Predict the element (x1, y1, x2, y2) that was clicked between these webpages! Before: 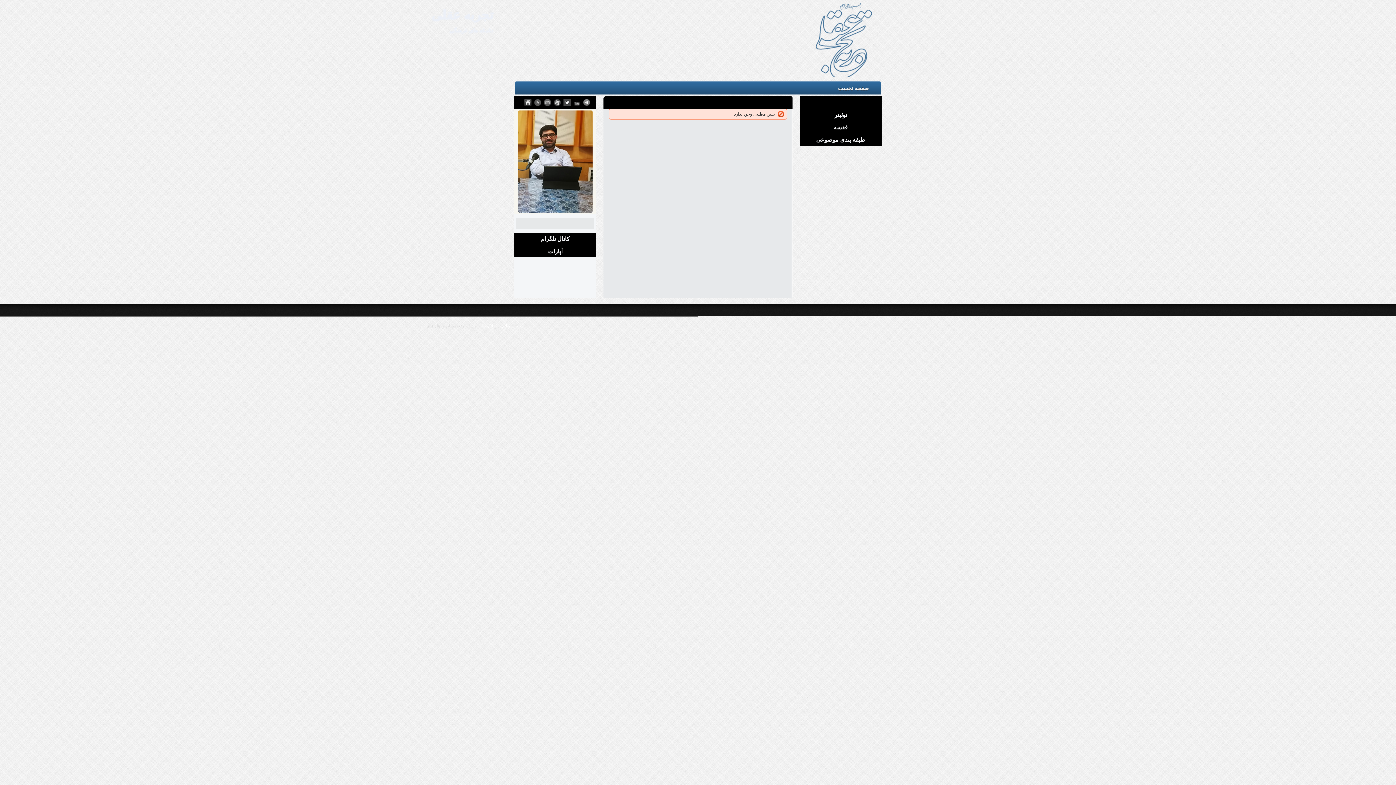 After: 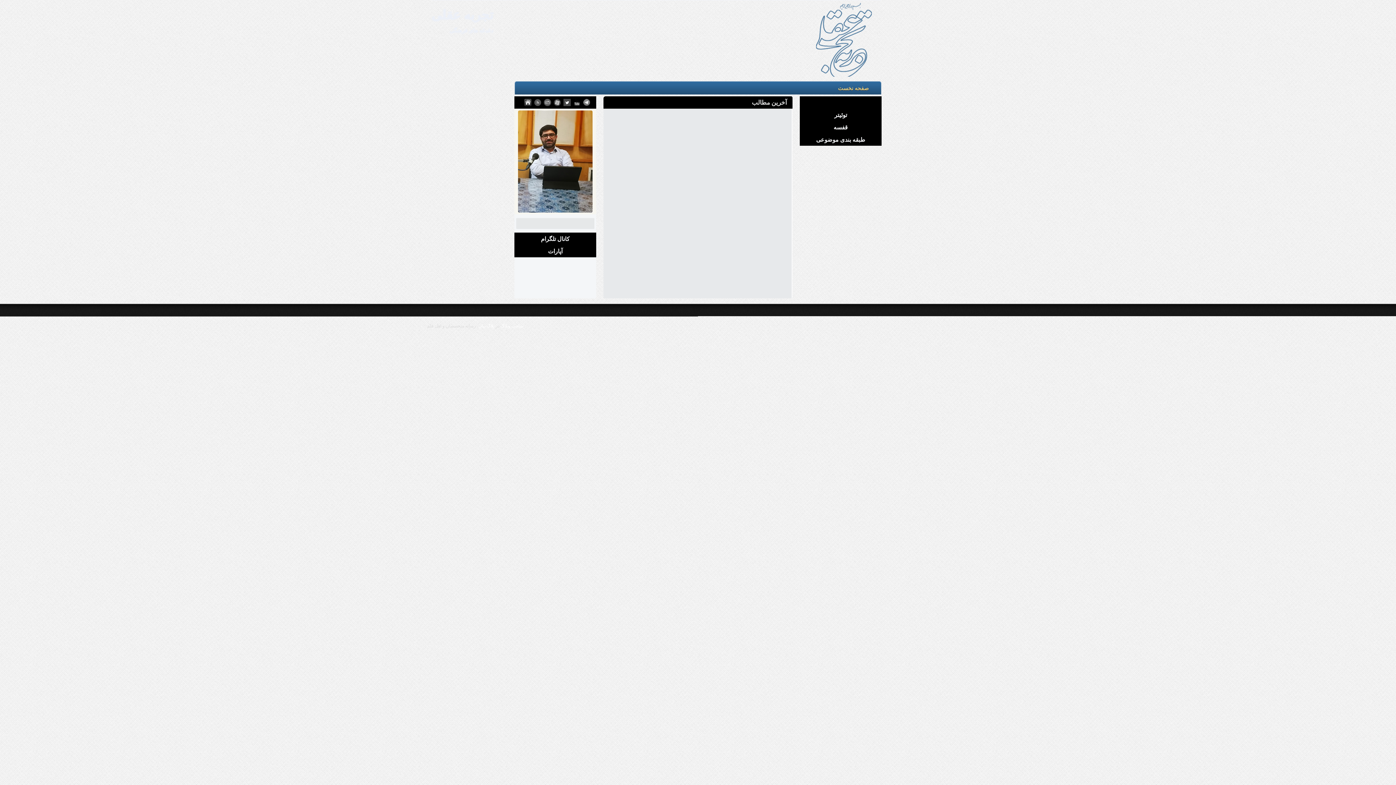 Action: label: تجربه عقلی bbox: (432, 8, 493, 22)